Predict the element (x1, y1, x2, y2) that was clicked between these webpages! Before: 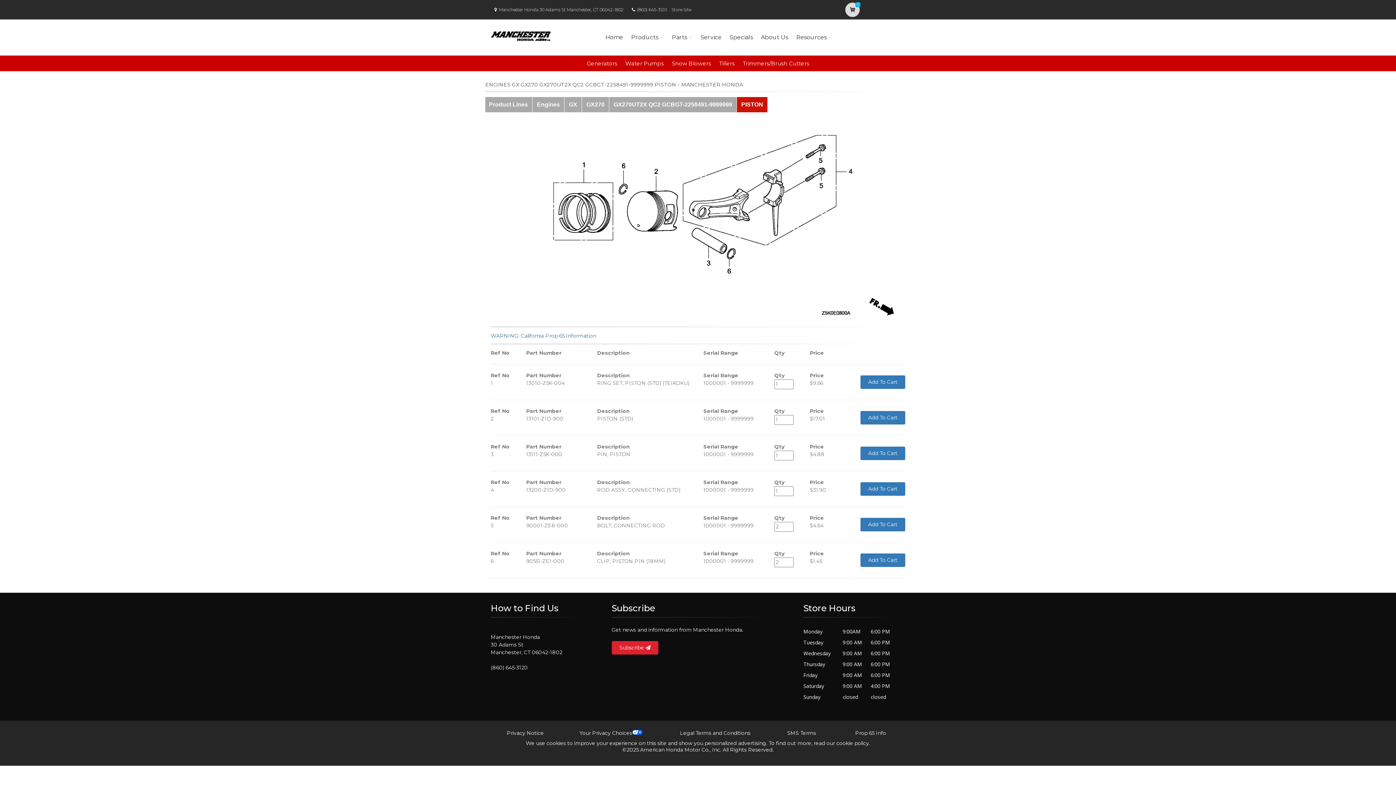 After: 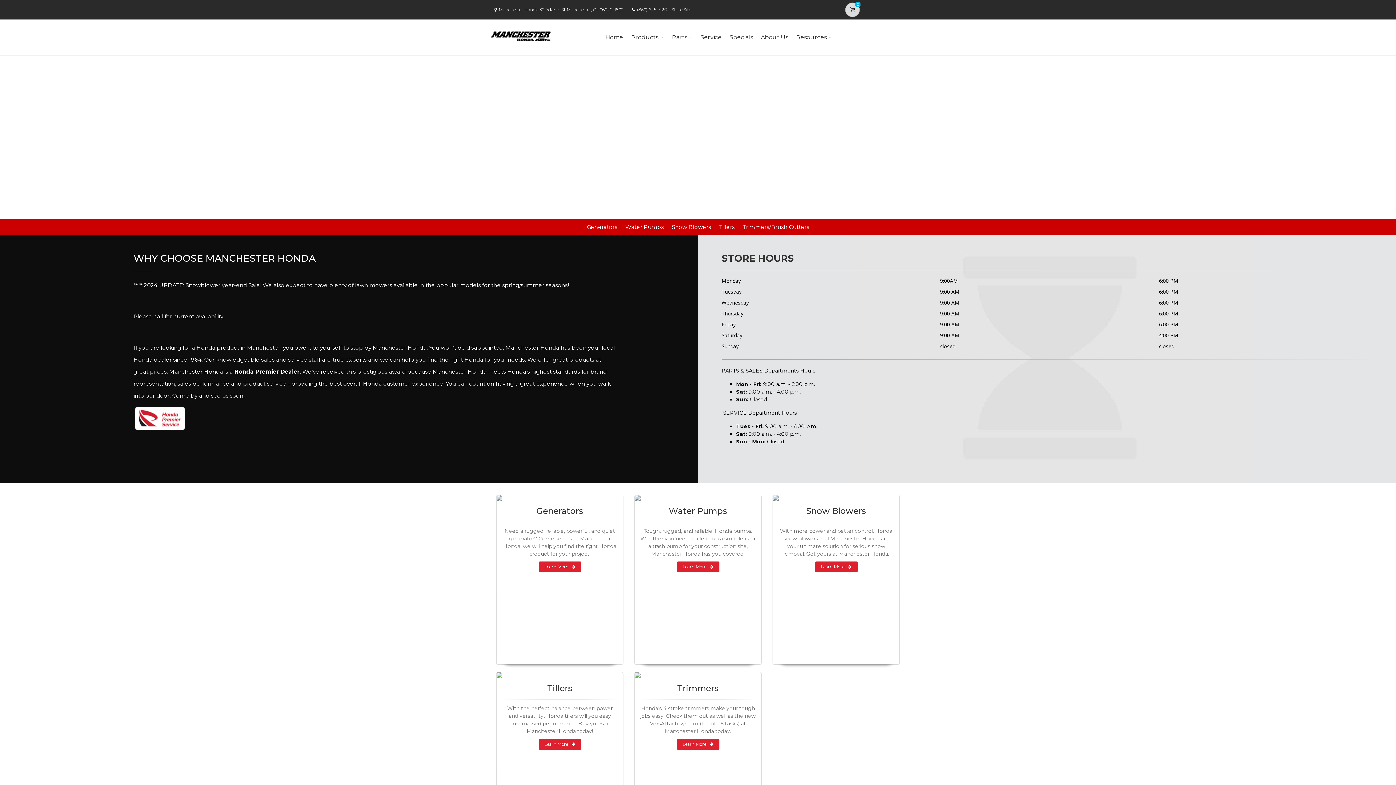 Action: label: Home bbox: (603, 23, 625, 51)